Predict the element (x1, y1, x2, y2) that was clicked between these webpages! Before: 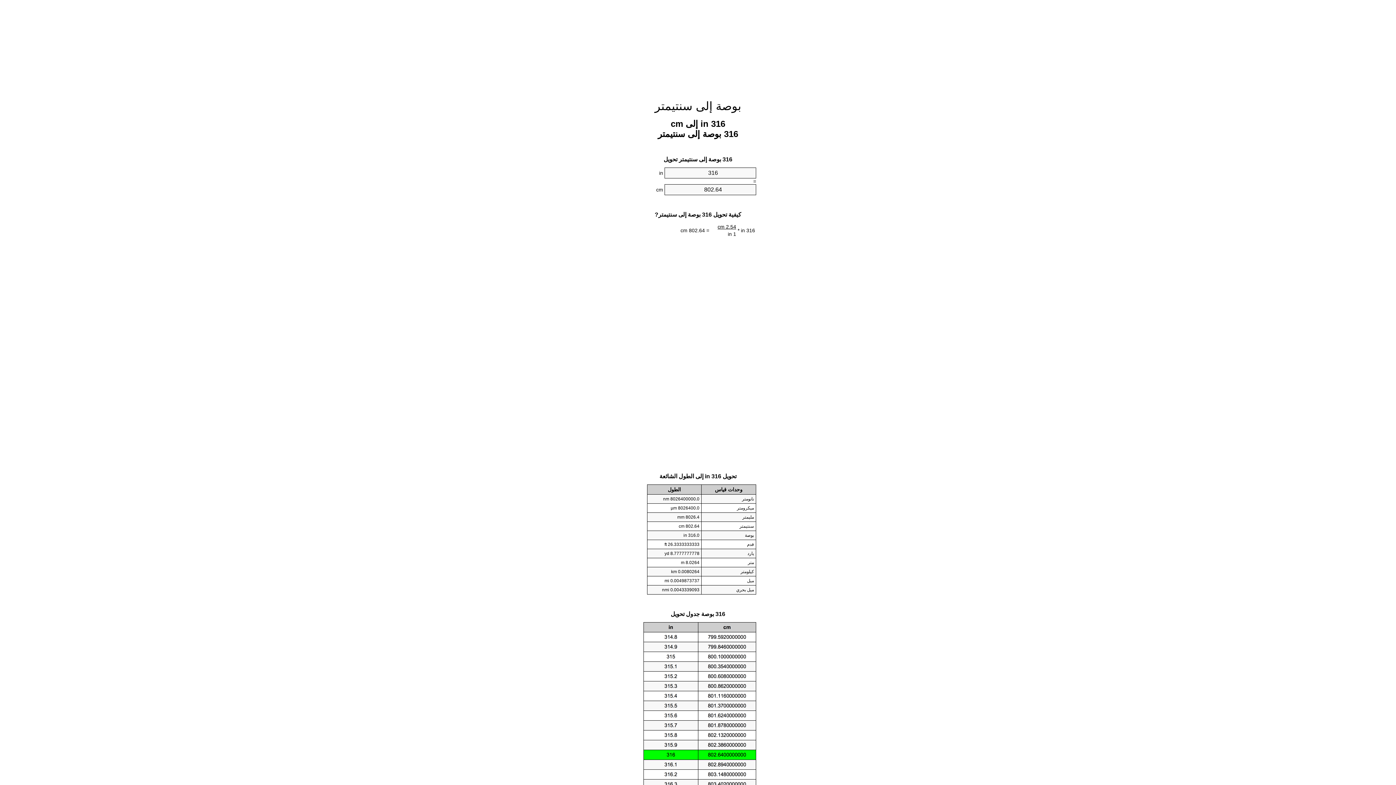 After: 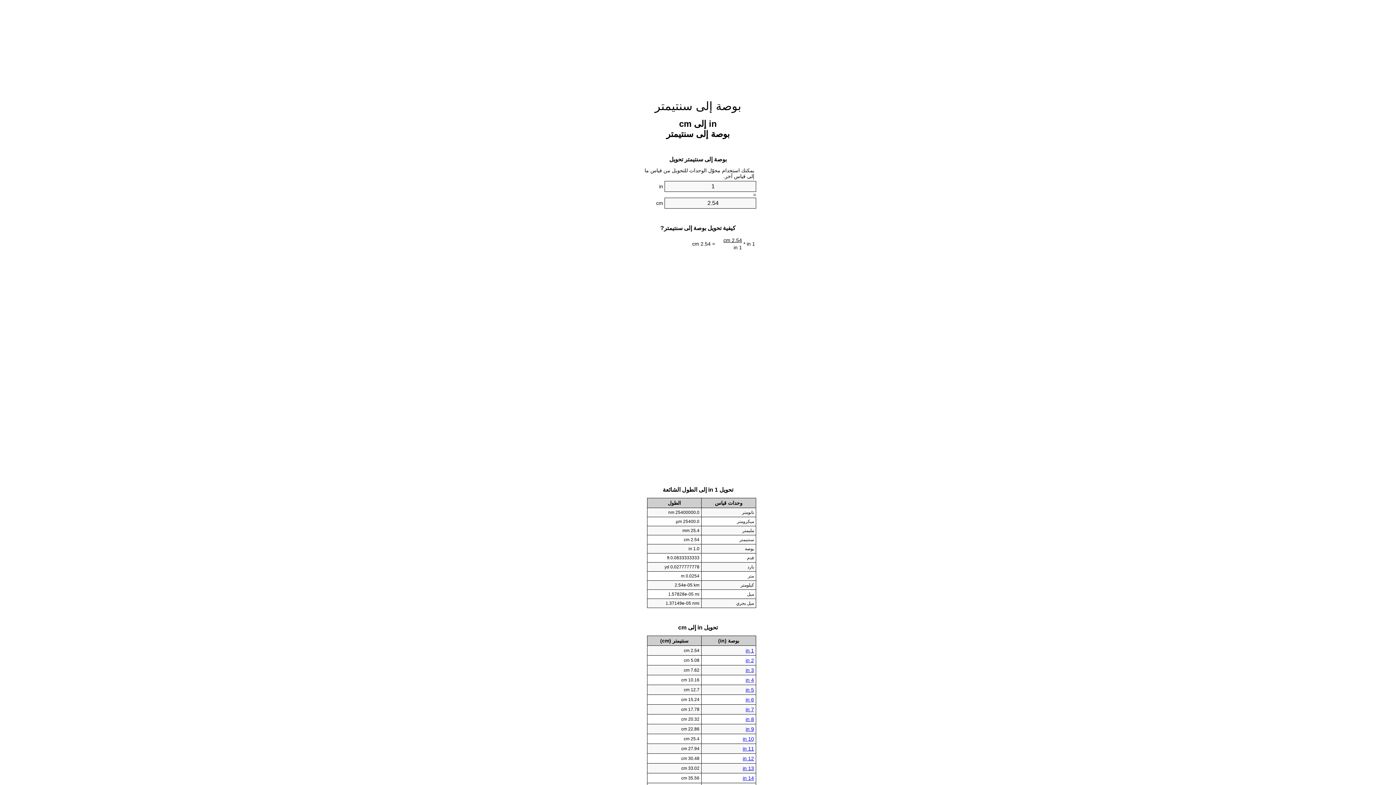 Action: label: بوصة إلى سنتيمتر bbox: (654, 99, 741, 112)